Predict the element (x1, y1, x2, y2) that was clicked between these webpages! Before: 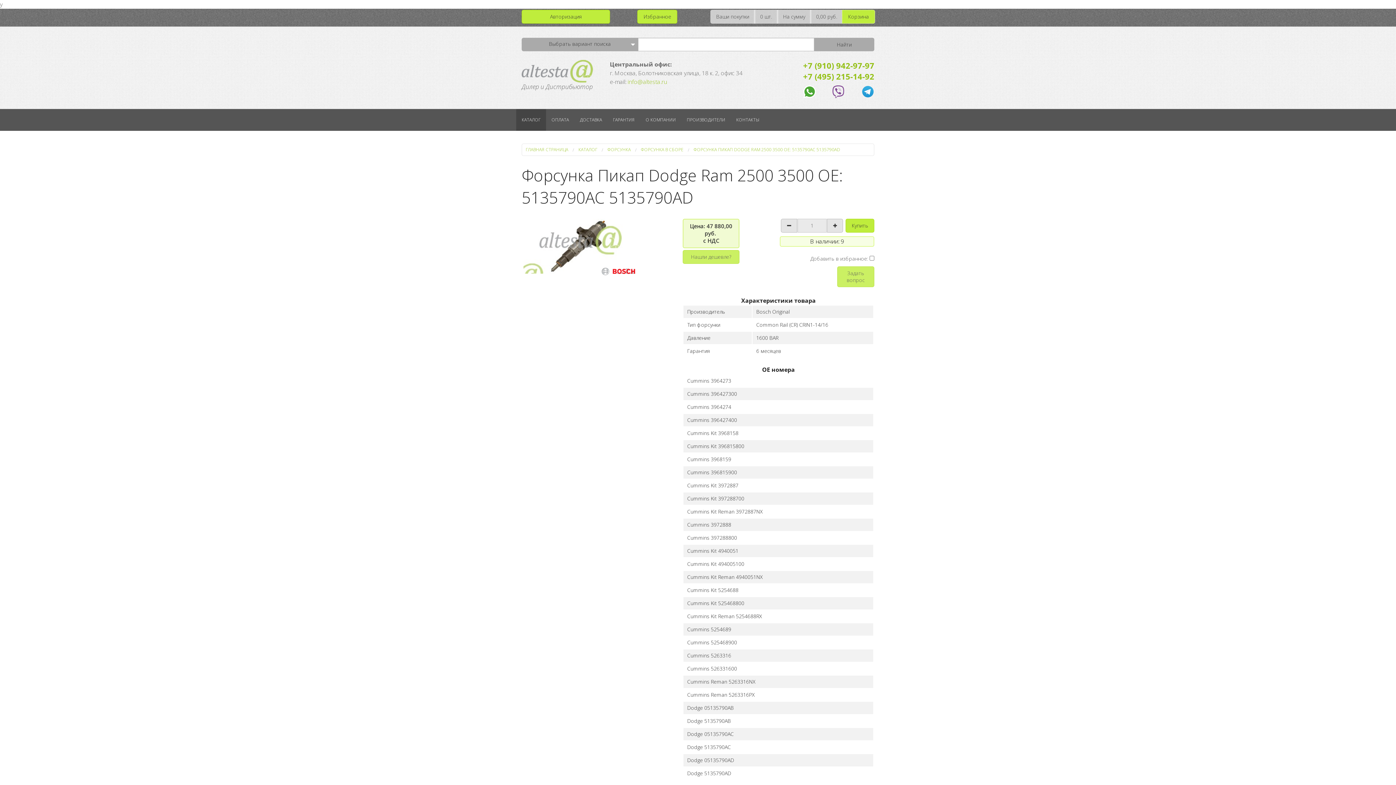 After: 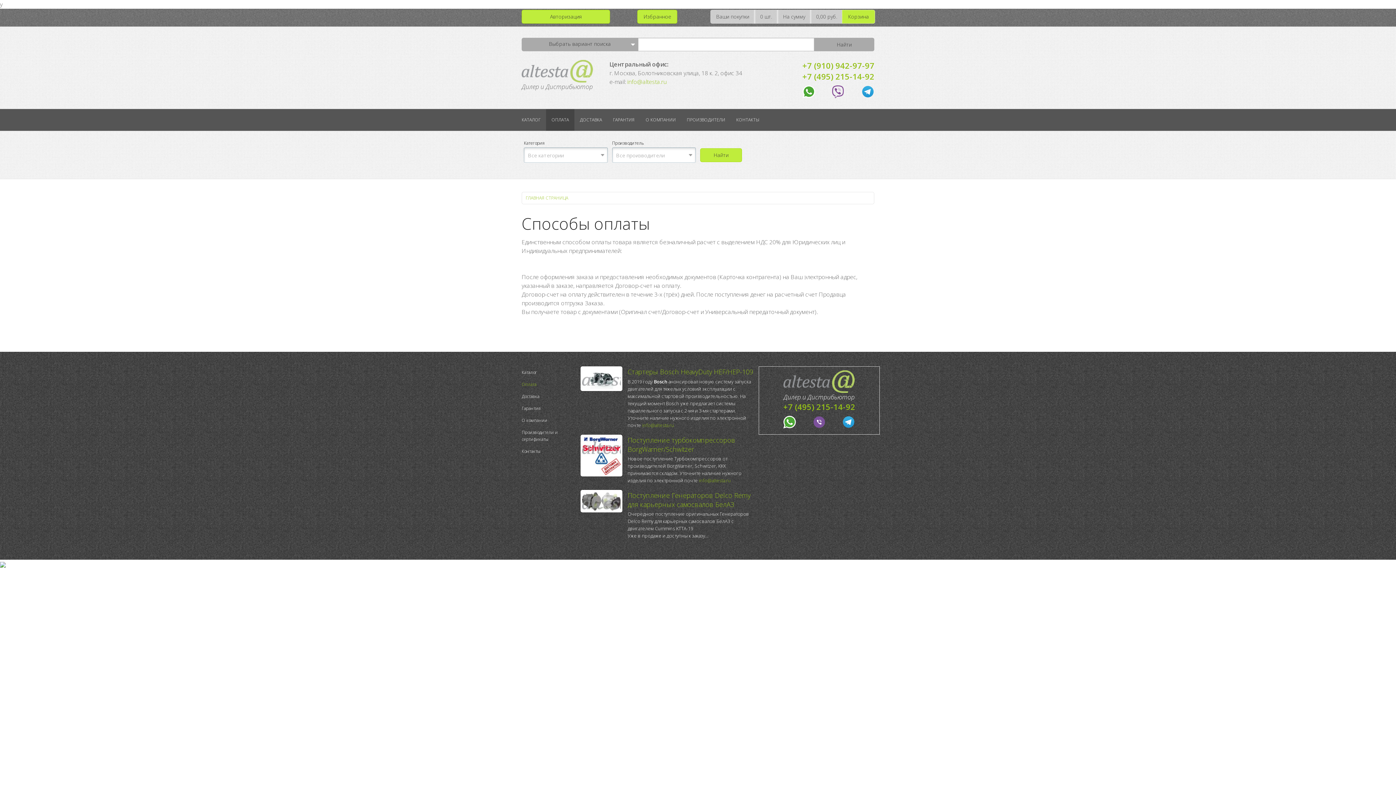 Action: bbox: (546, 109, 574, 130) label: ОПЛАТА